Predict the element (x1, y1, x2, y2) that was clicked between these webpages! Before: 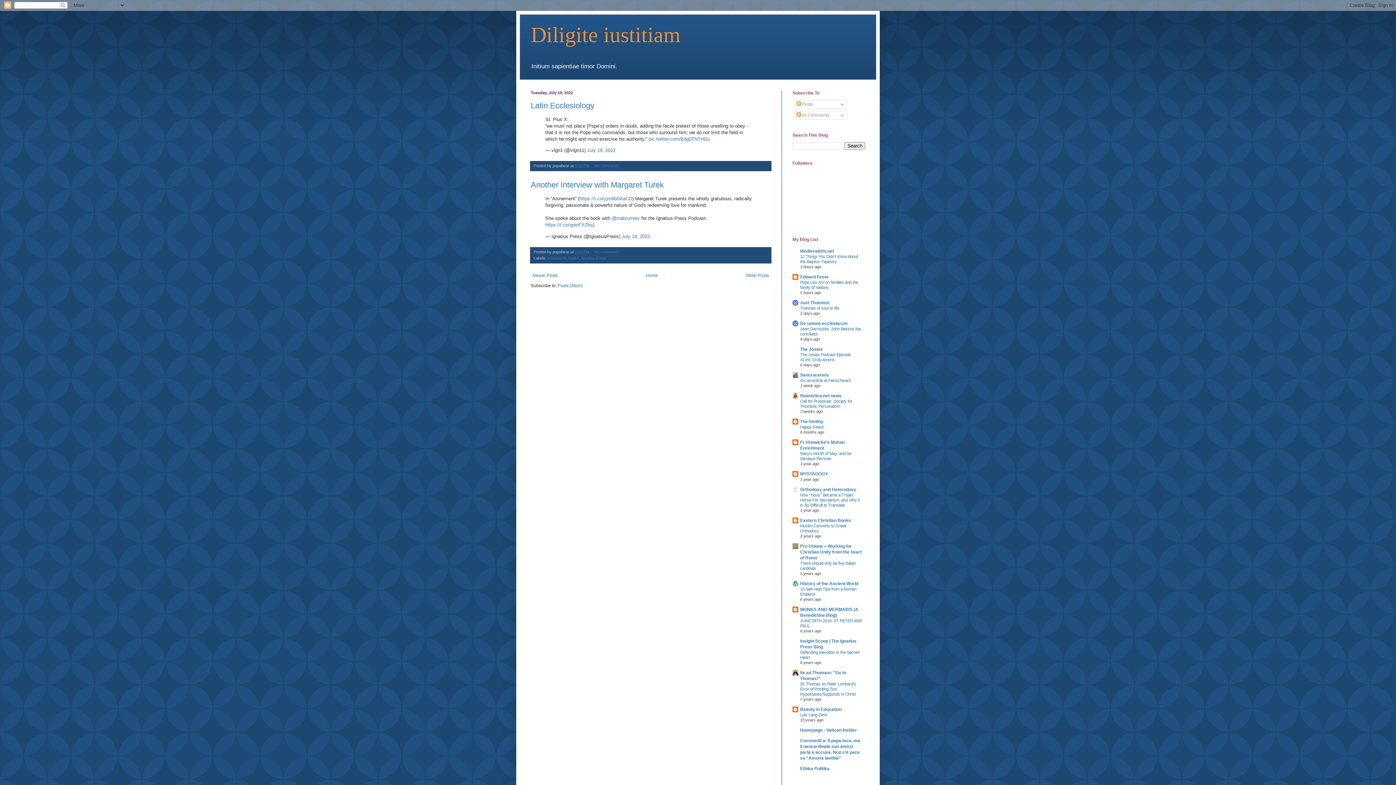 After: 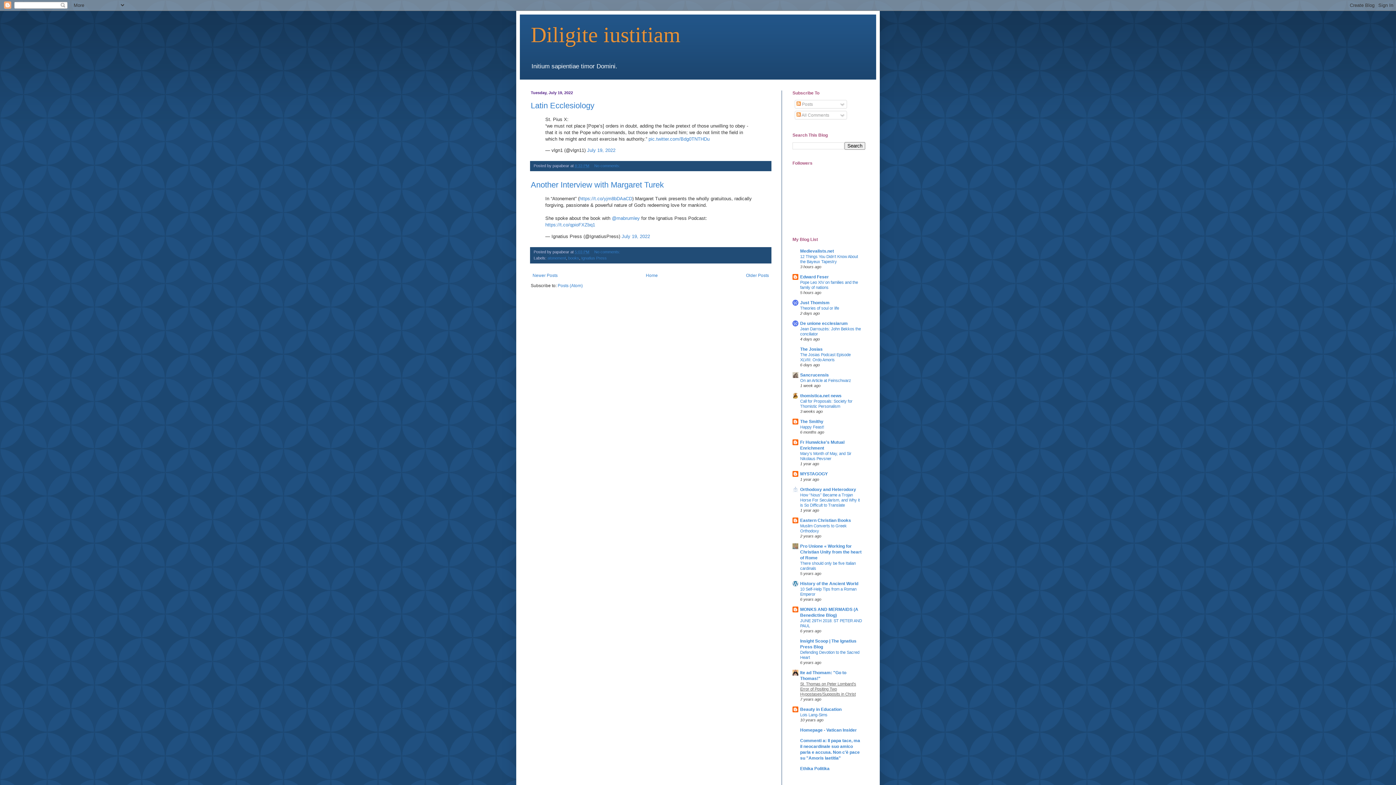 Action: label: St. Thomas on Peter Lombard's Error of Positing Two Hypostases/Supposits in Christ bbox: (800, 682, 856, 696)